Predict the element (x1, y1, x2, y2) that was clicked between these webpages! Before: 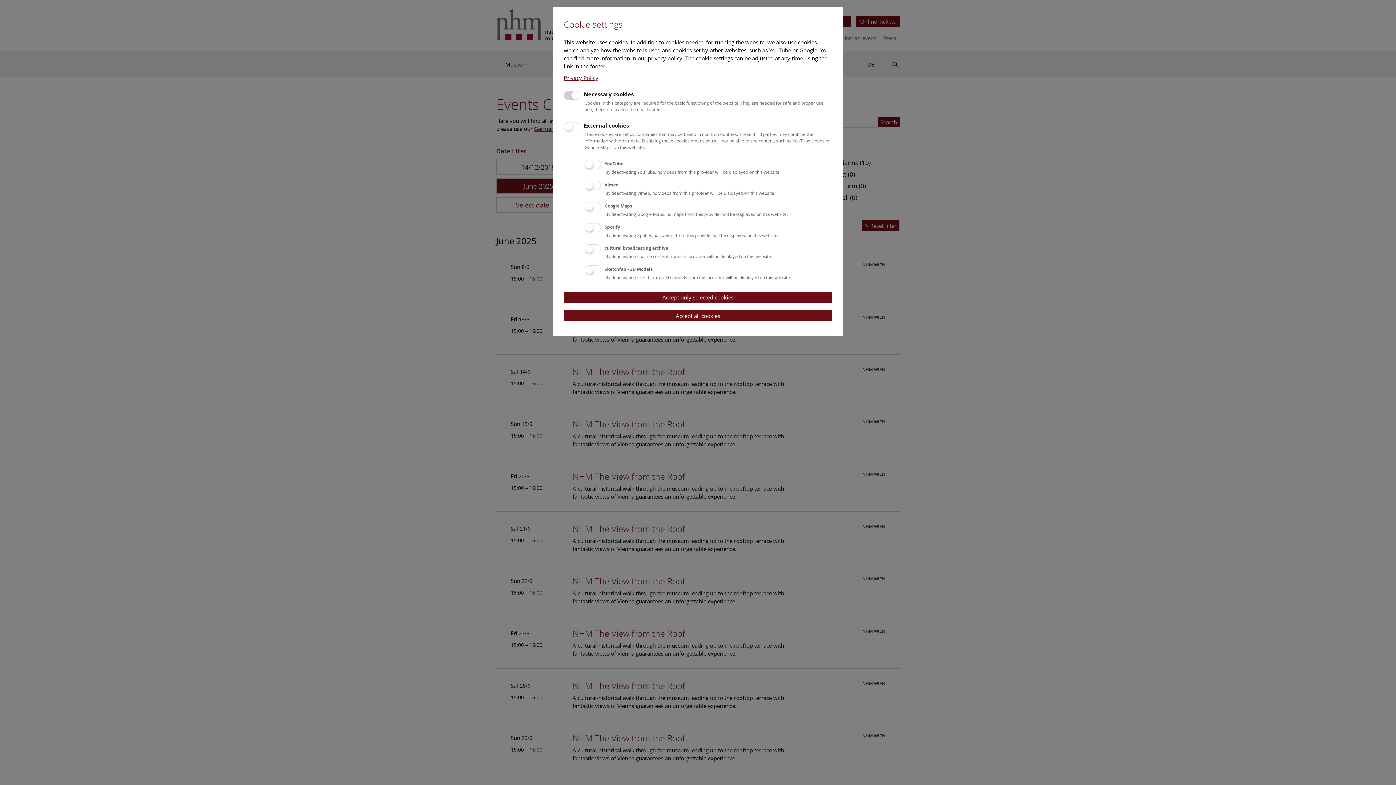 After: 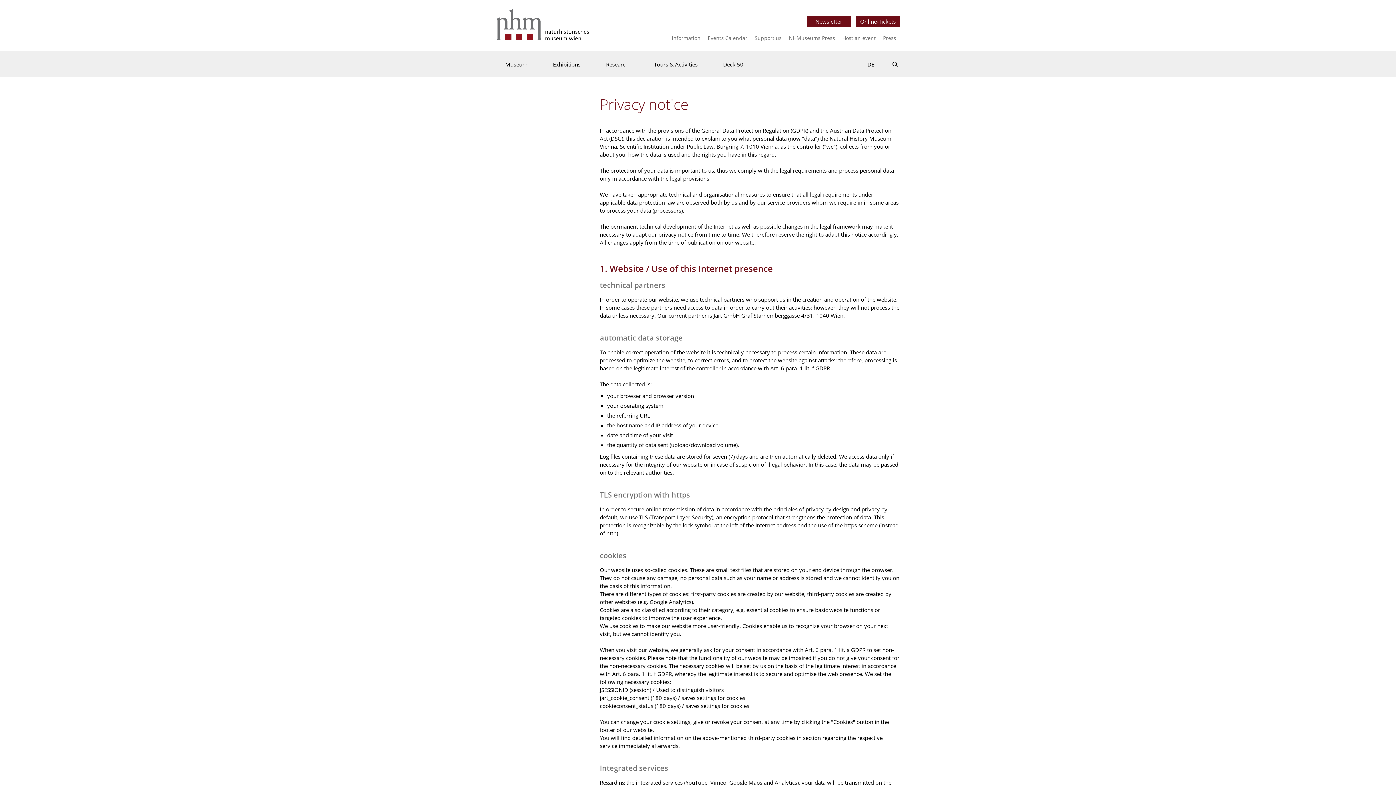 Action: label: Privacy Policy bbox: (564, 74, 598, 81)